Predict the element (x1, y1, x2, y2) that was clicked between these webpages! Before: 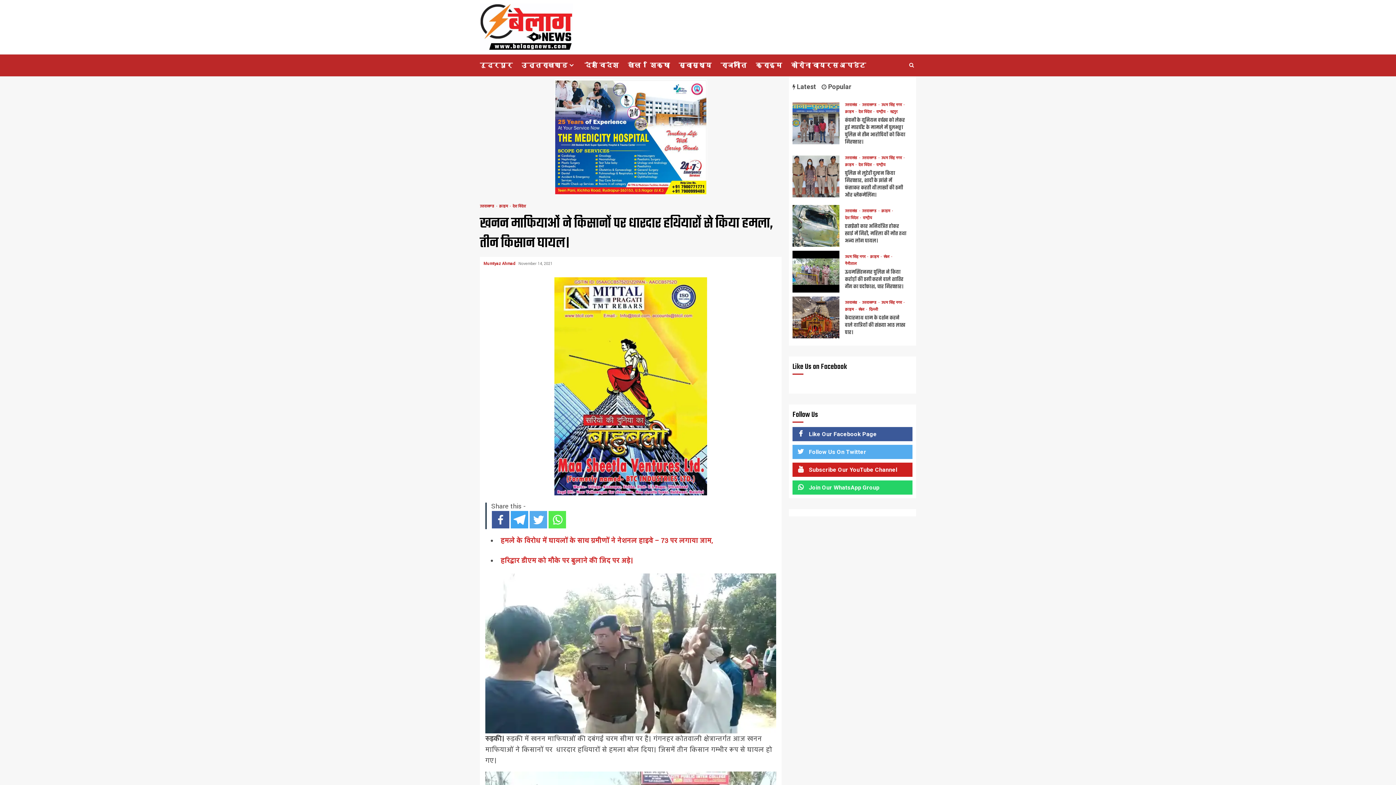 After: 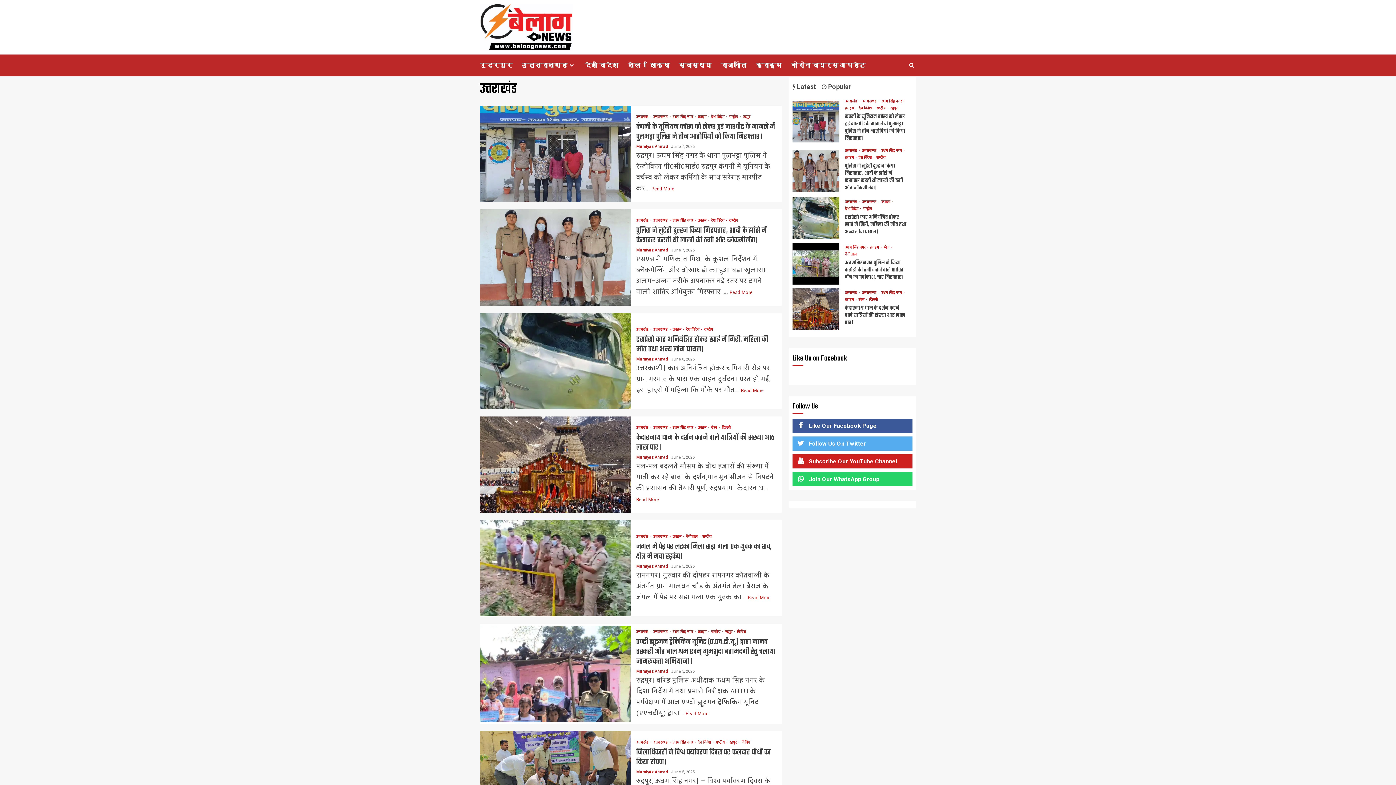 Action: label: उत्तराखंड  bbox: (845, 156, 860, 160)